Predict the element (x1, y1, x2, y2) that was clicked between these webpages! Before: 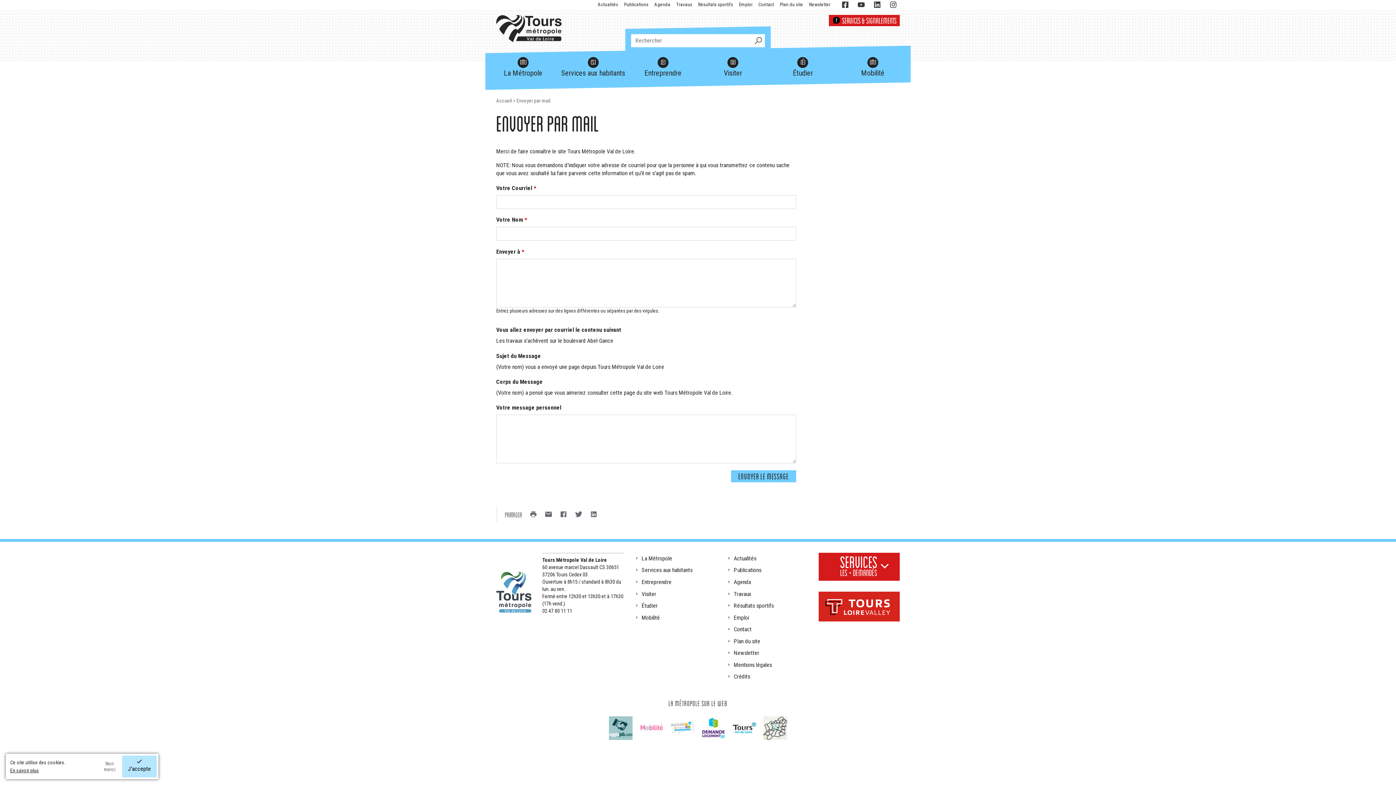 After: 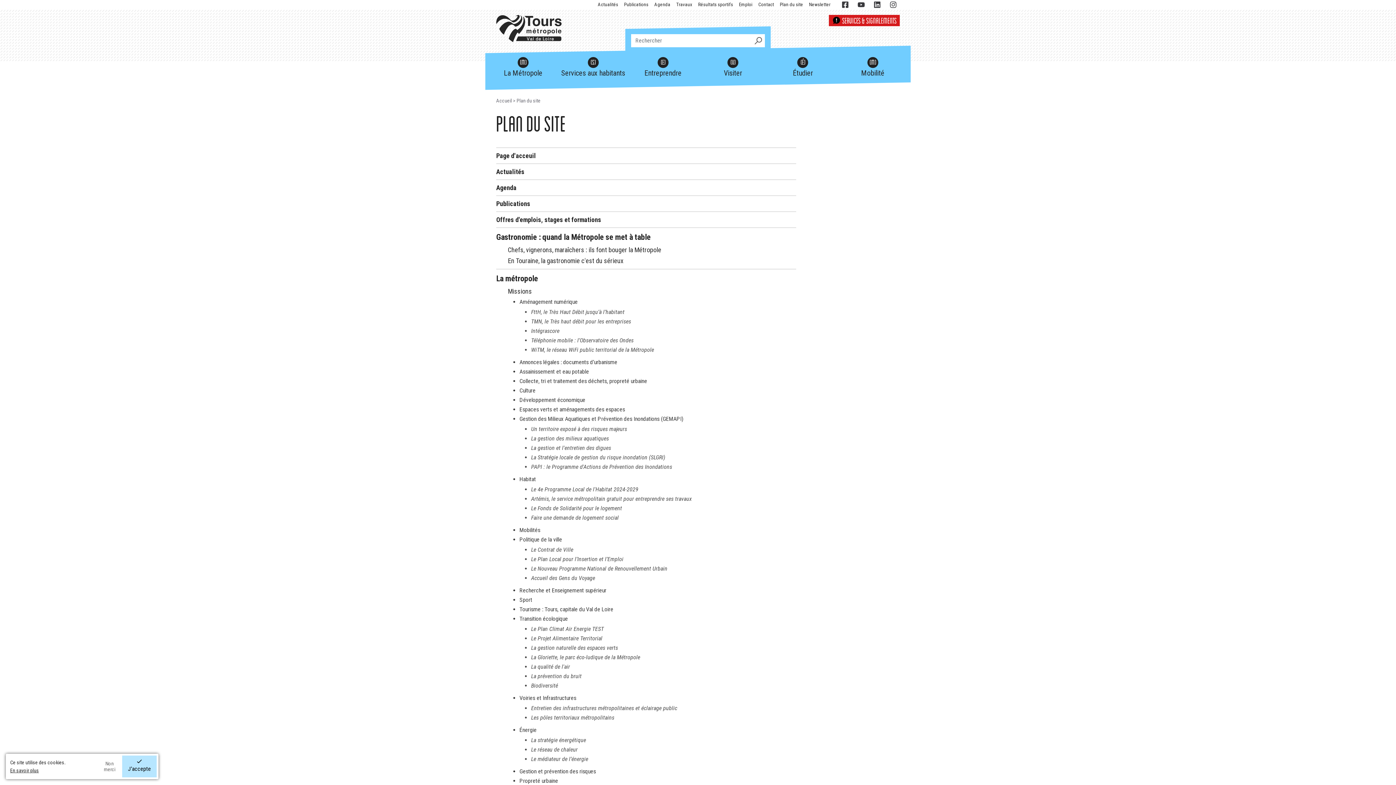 Action: bbox: (777, 1, 805, 7) label: Plan du site